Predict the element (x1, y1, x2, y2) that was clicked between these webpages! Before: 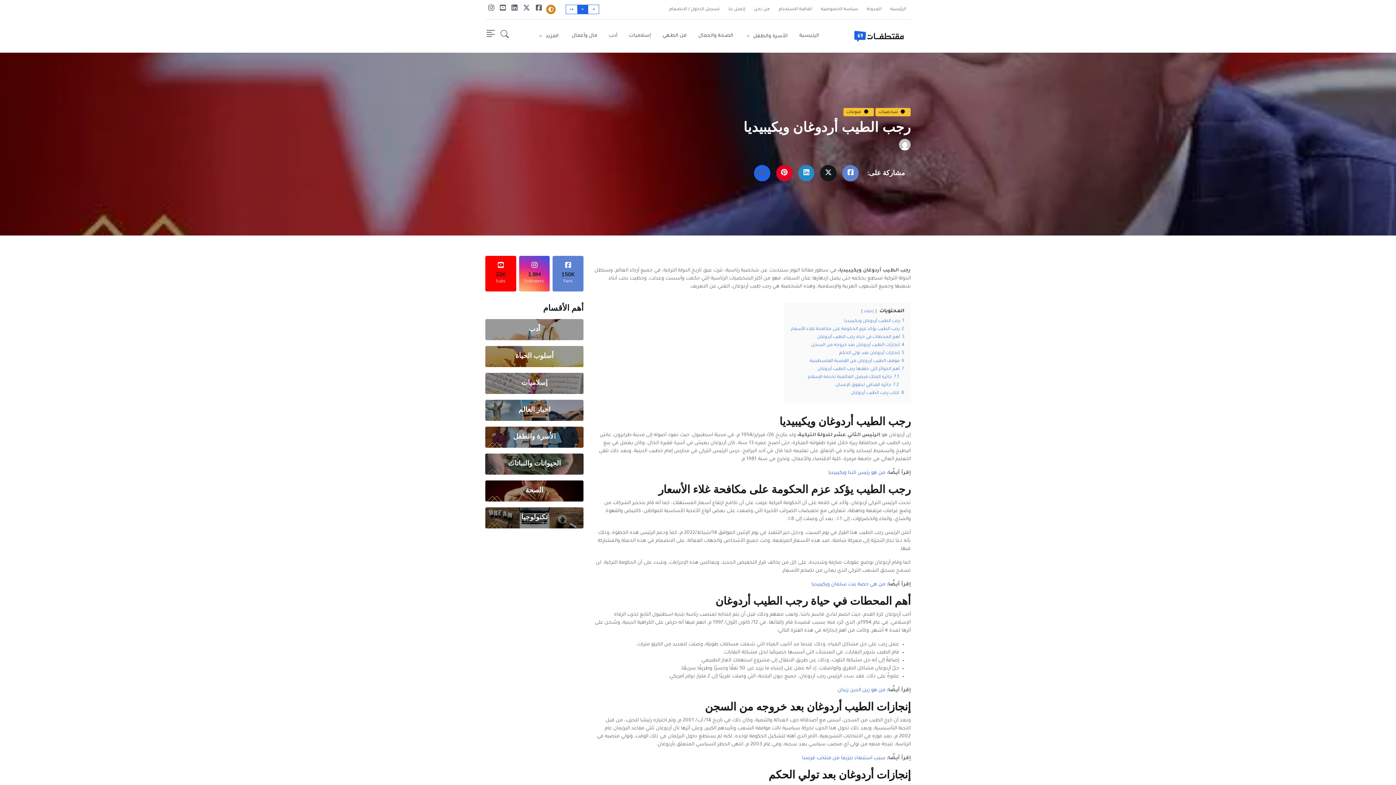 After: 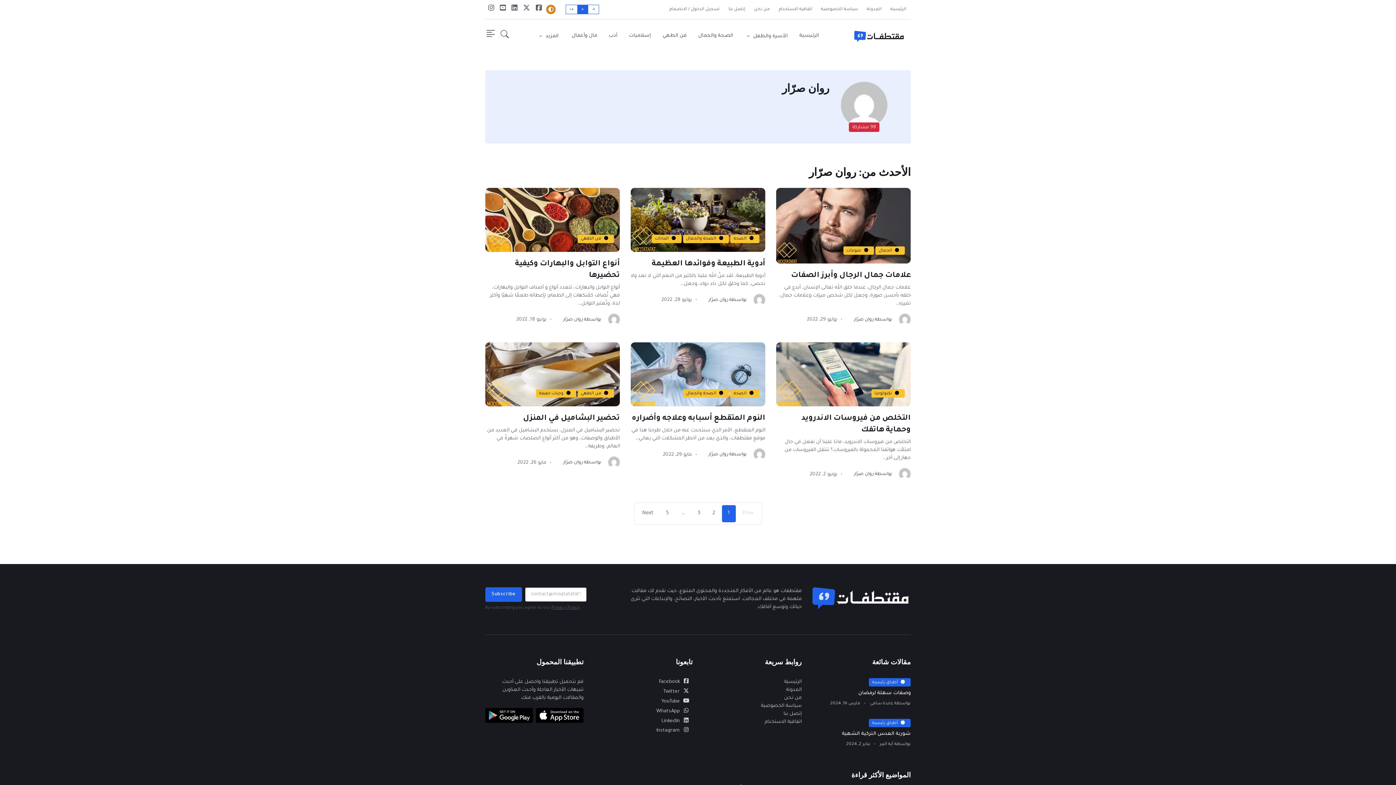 Action: bbox: (852, 143, 872, 148) label: روان صرّار